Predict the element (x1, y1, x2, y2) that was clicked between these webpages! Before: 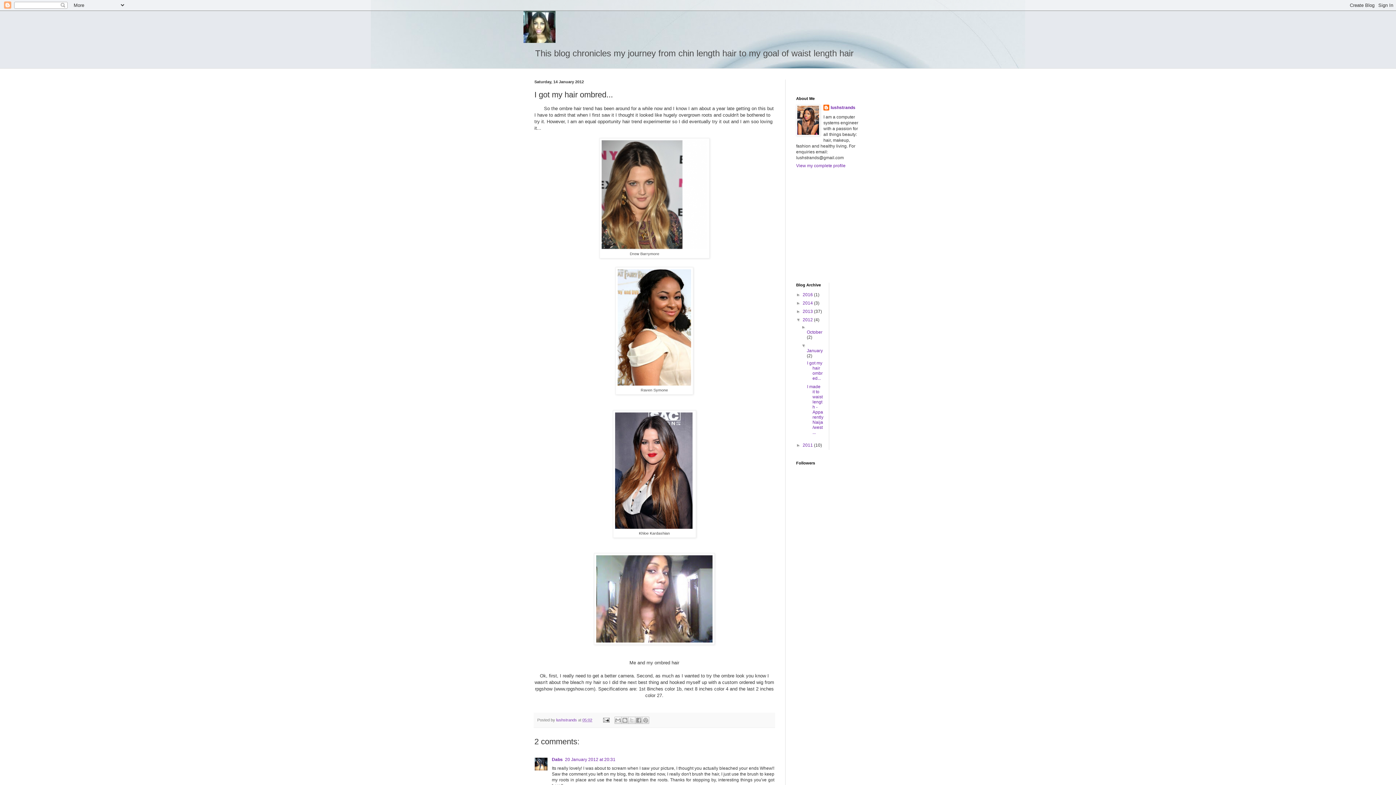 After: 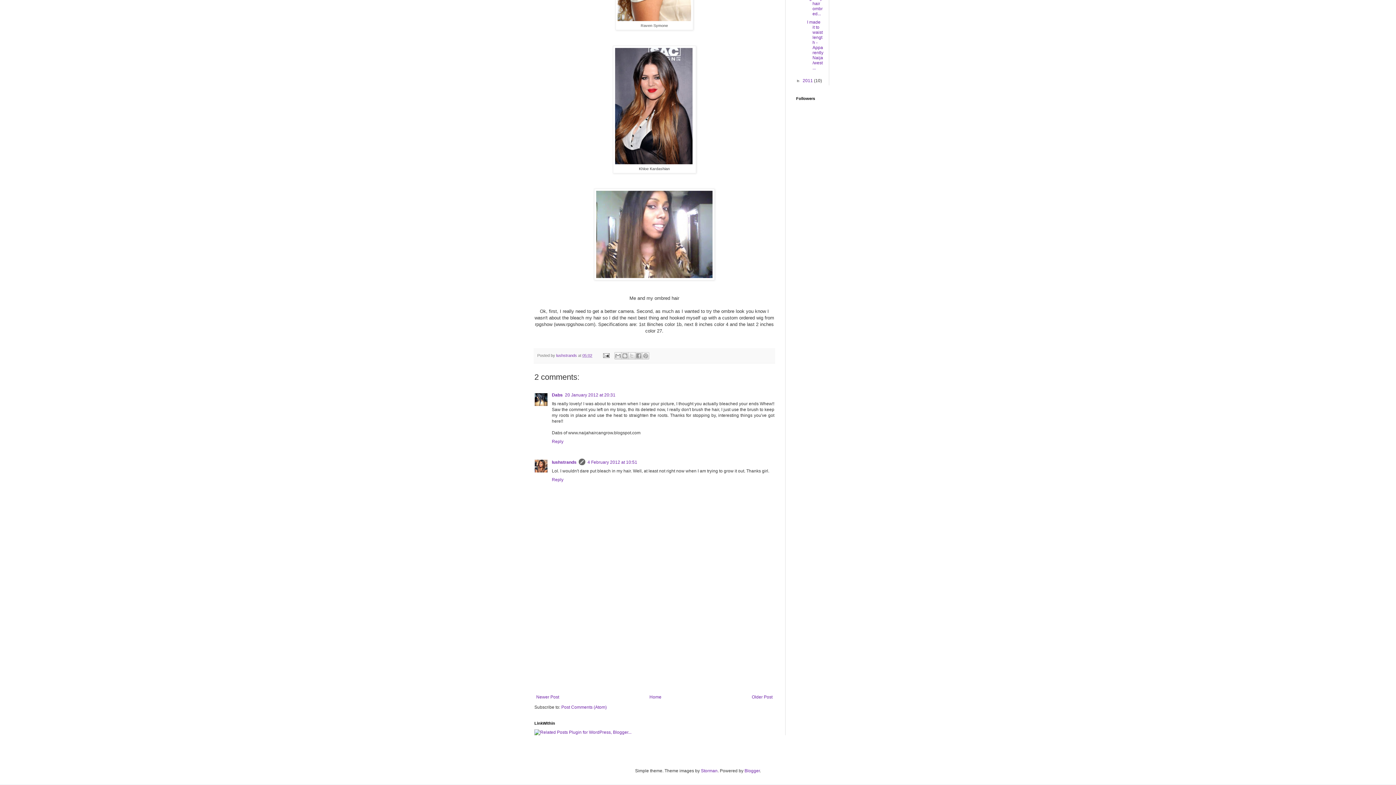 Action: bbox: (565, 757, 615, 762) label: 20 January 2012 at 20:31